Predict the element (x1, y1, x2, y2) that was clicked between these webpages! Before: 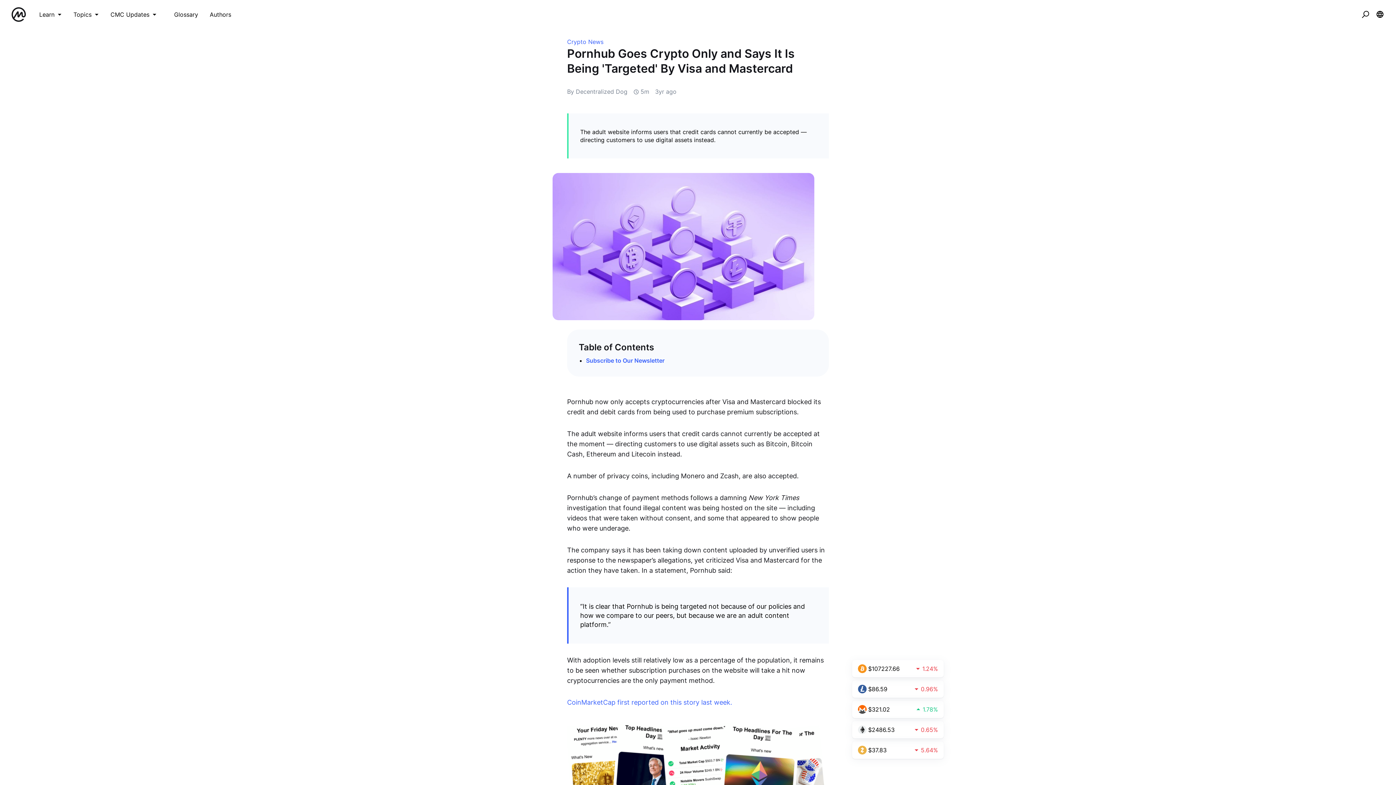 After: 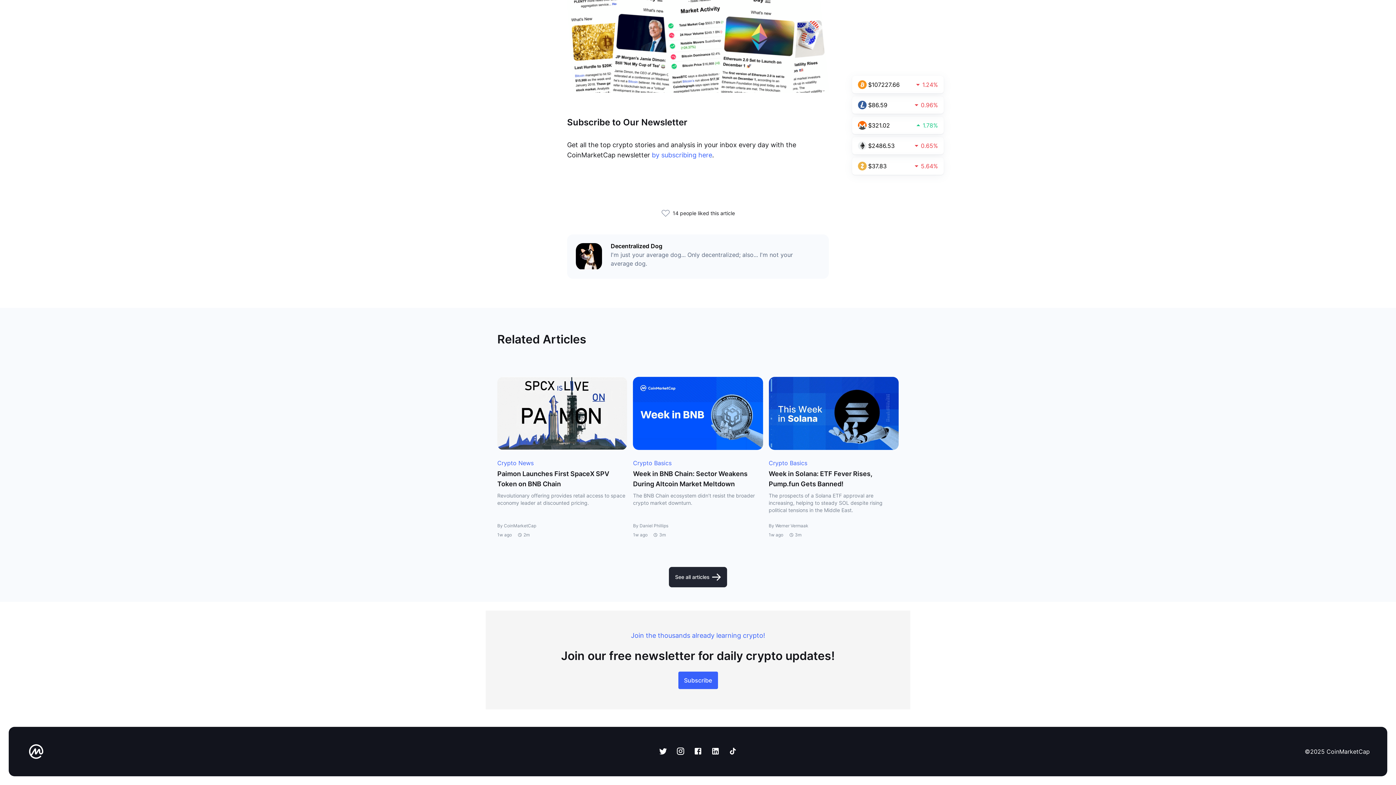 Action: bbox: (586, 357, 664, 364) label: Subscribe to Our Newsletter